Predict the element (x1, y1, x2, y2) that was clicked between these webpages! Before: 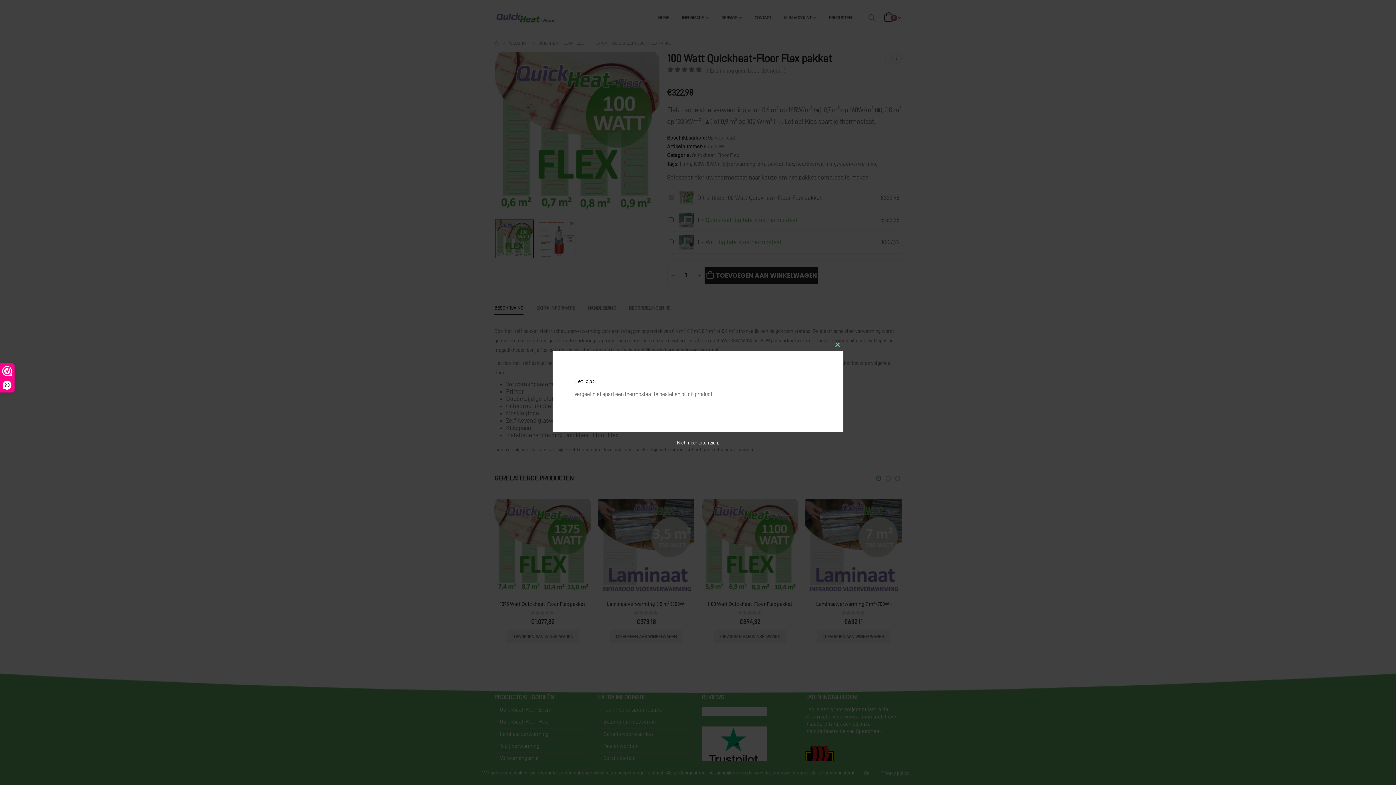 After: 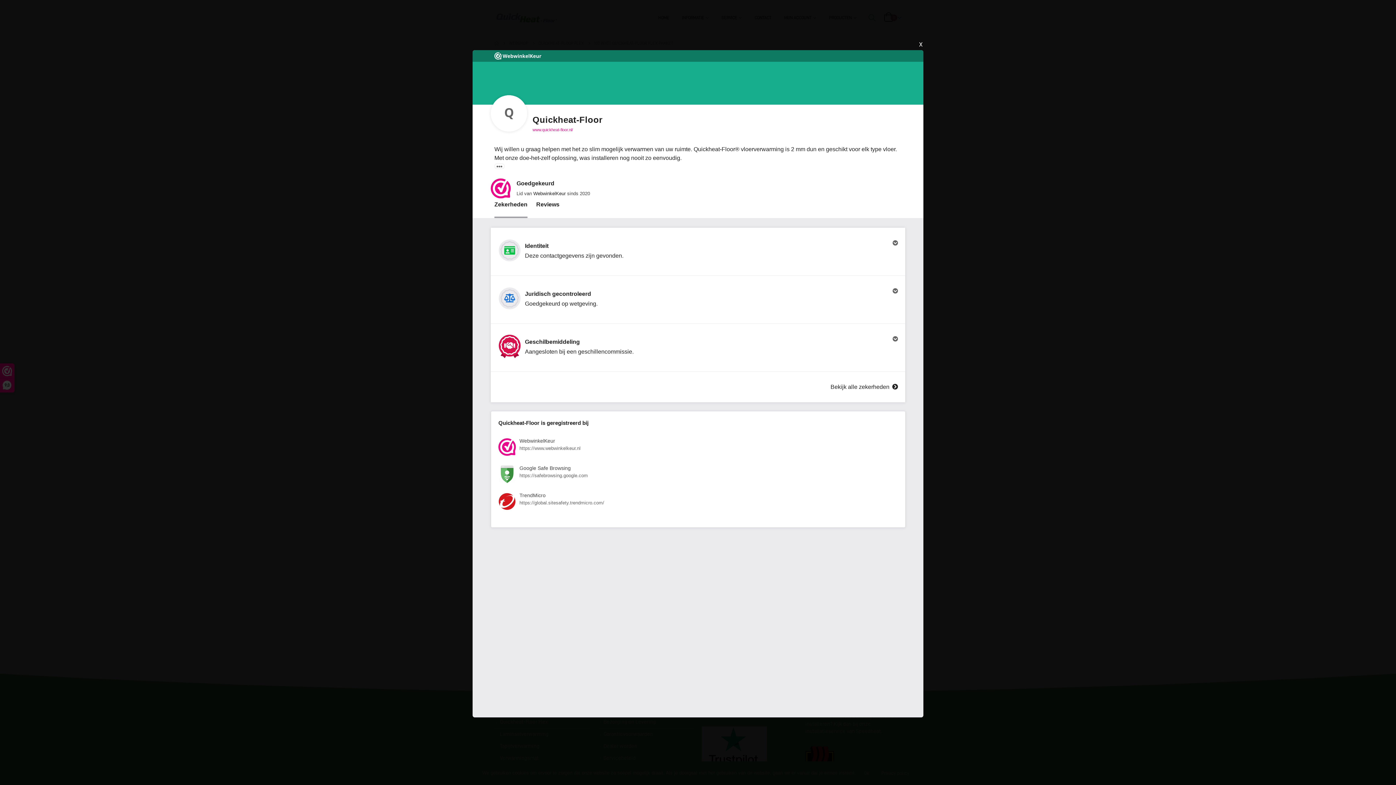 Action: bbox: (0, 364, 14, 392) label: 9,0